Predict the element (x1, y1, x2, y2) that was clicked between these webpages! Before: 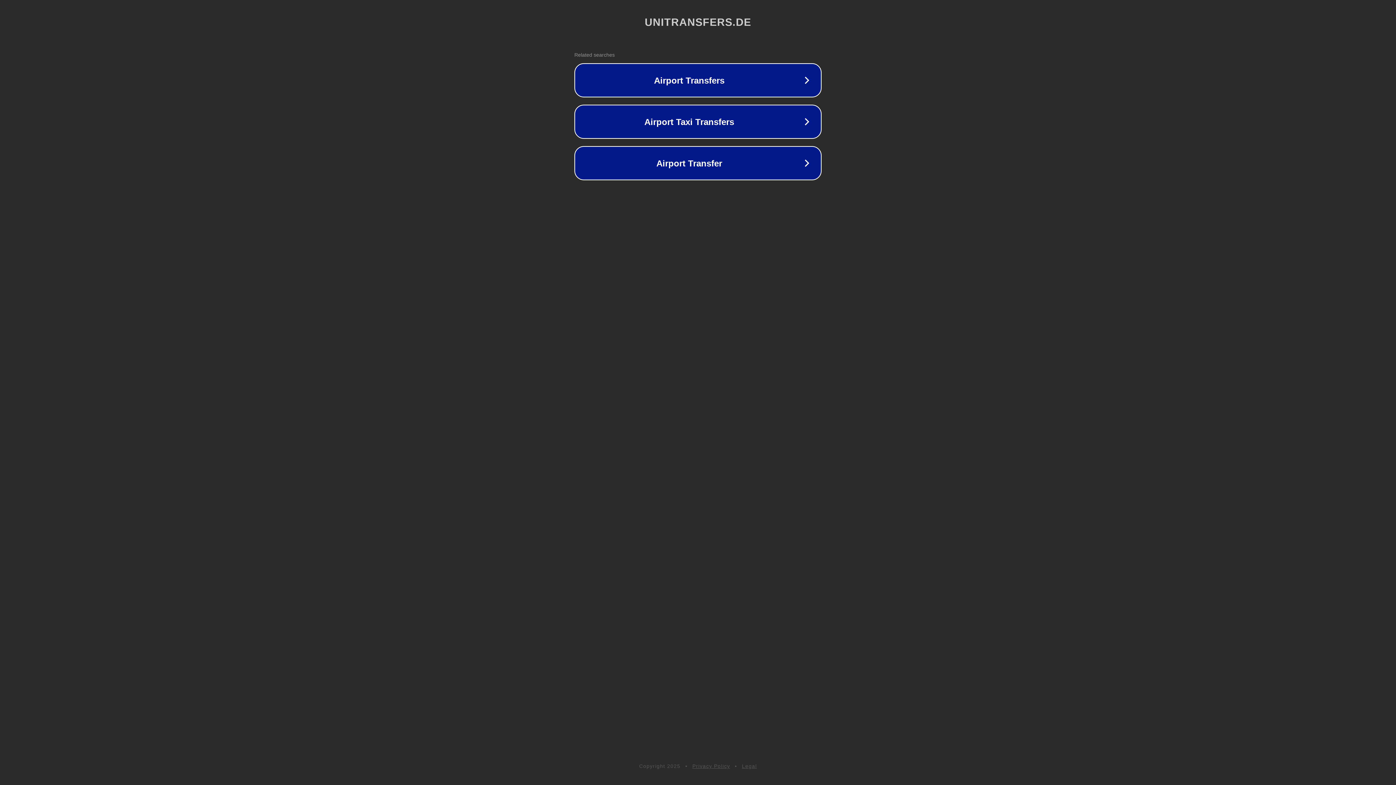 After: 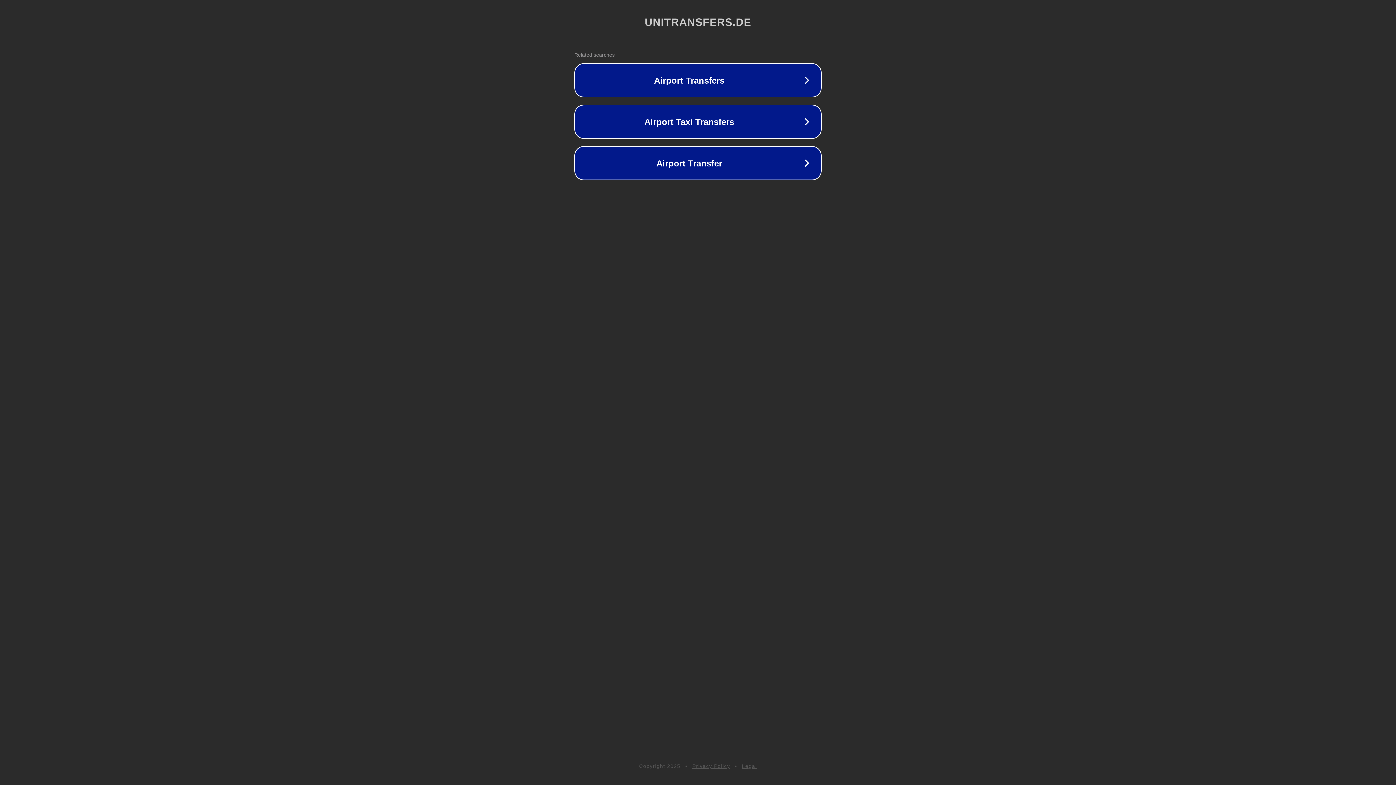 Action: label: Privacy Policy bbox: (692, 763, 730, 769)